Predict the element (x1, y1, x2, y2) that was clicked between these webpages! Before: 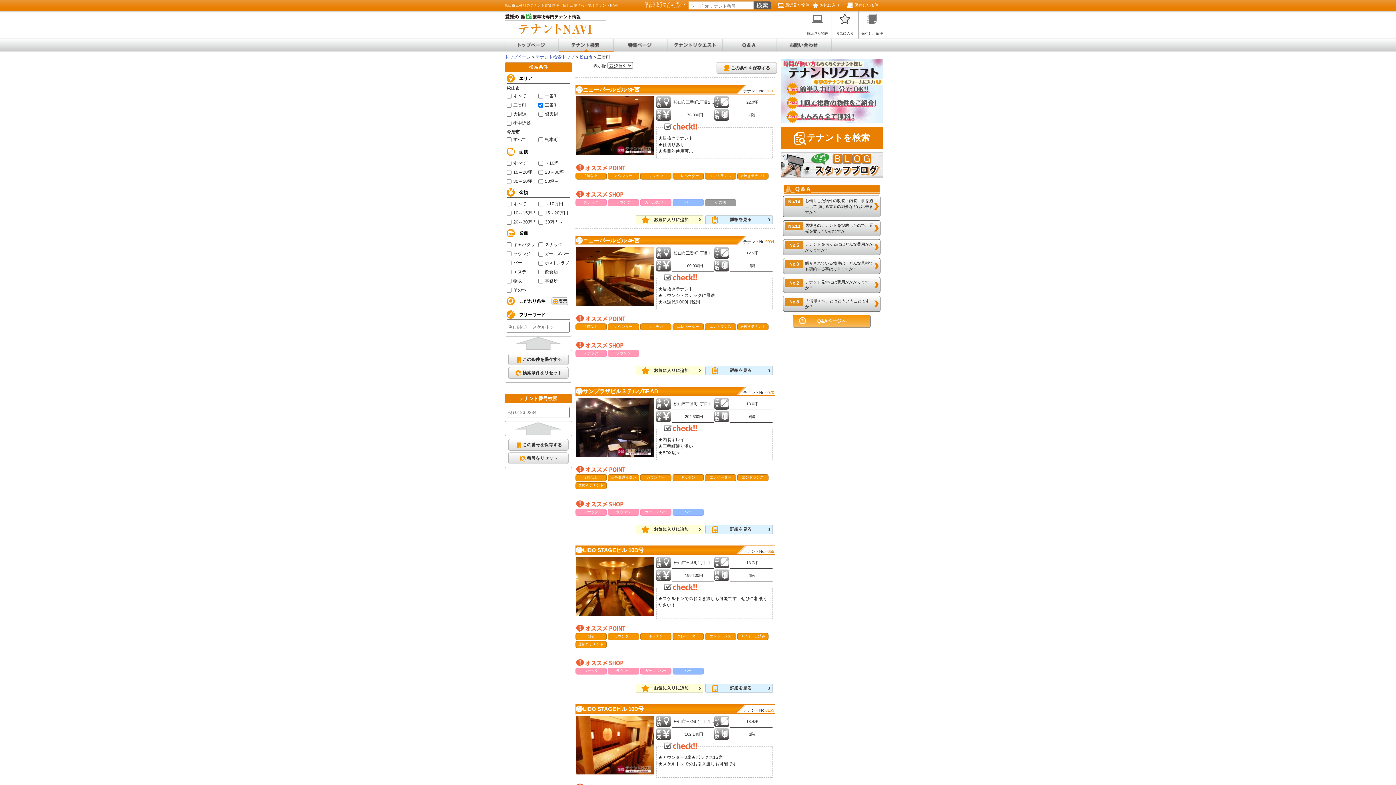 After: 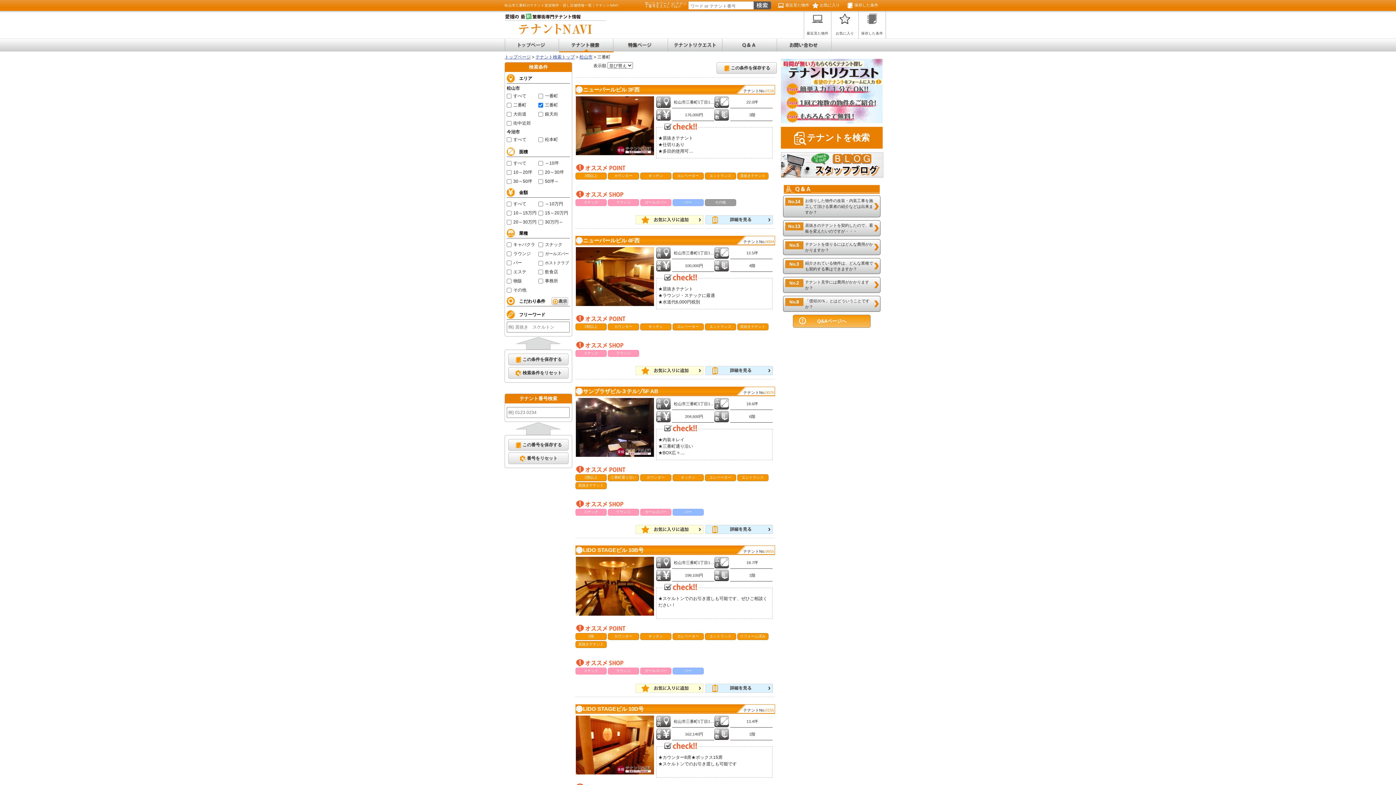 Action: bbox: (705, 527, 773, 532)